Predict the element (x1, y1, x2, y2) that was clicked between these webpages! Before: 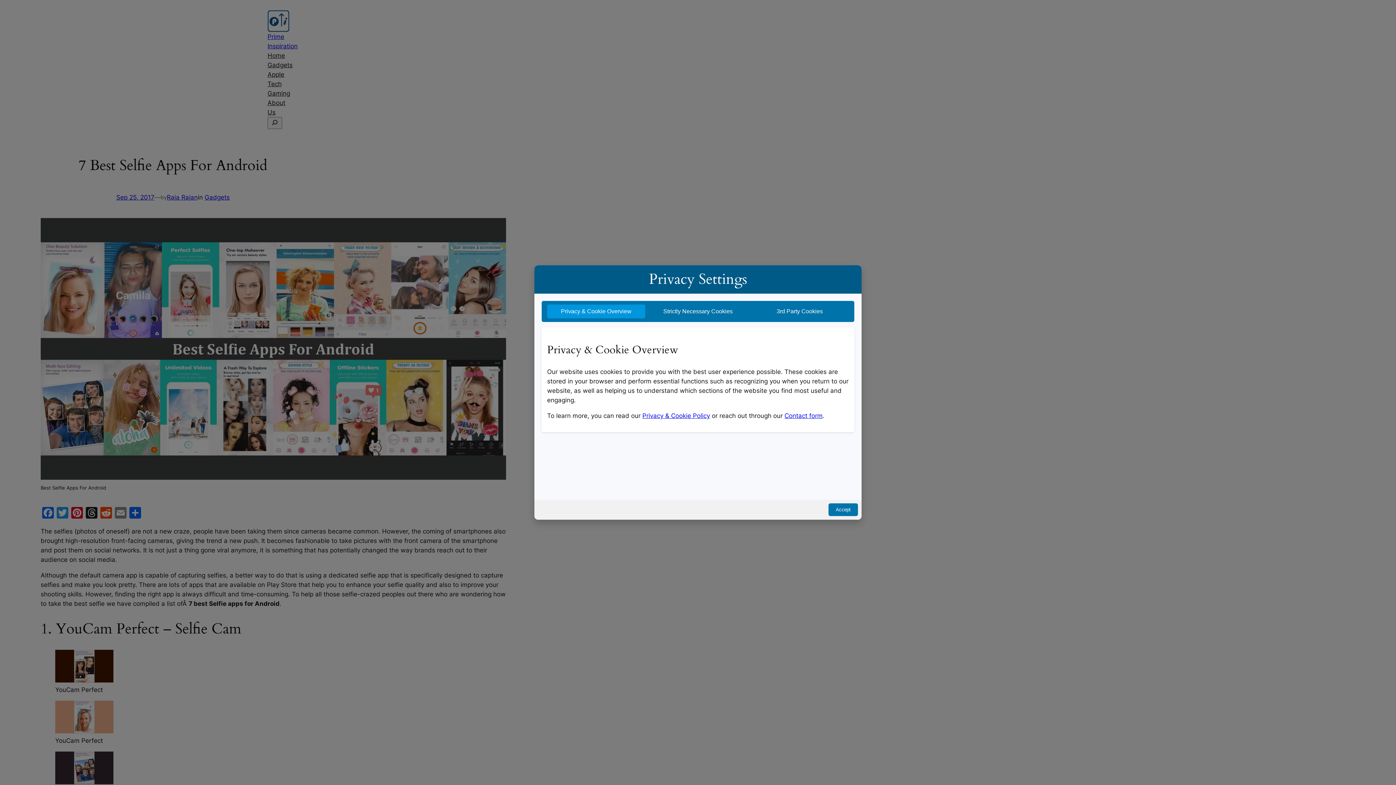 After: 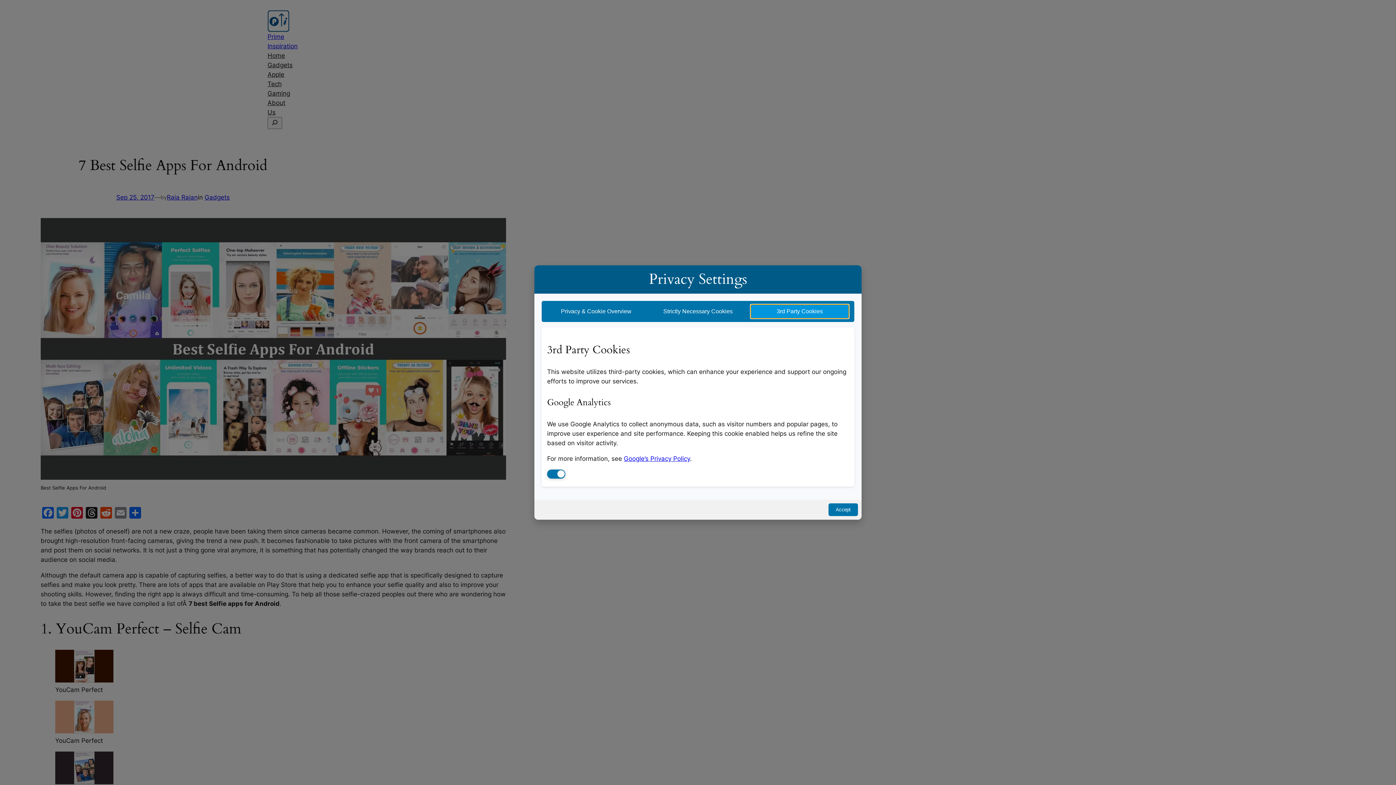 Action: bbox: (750, 304, 849, 318) label: 3rd Party Cookies